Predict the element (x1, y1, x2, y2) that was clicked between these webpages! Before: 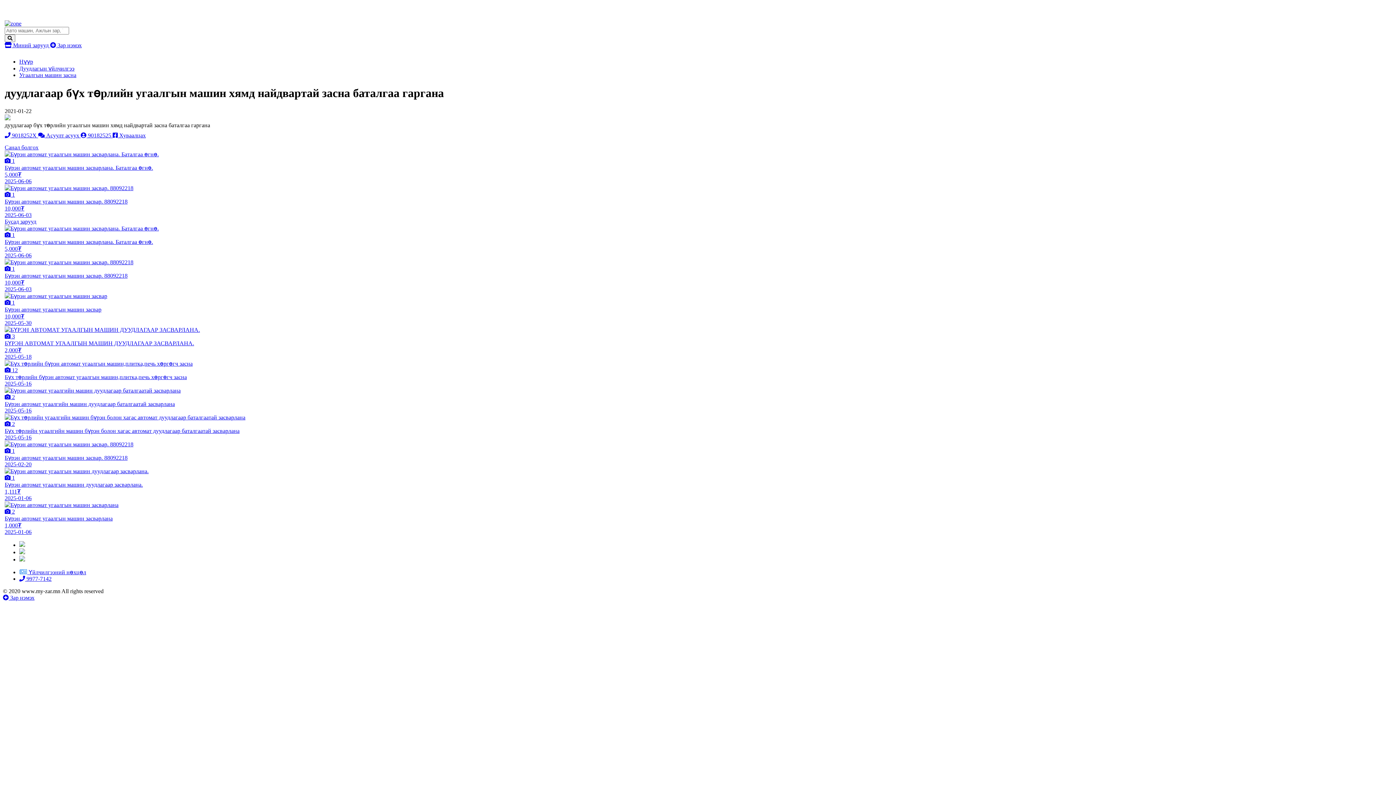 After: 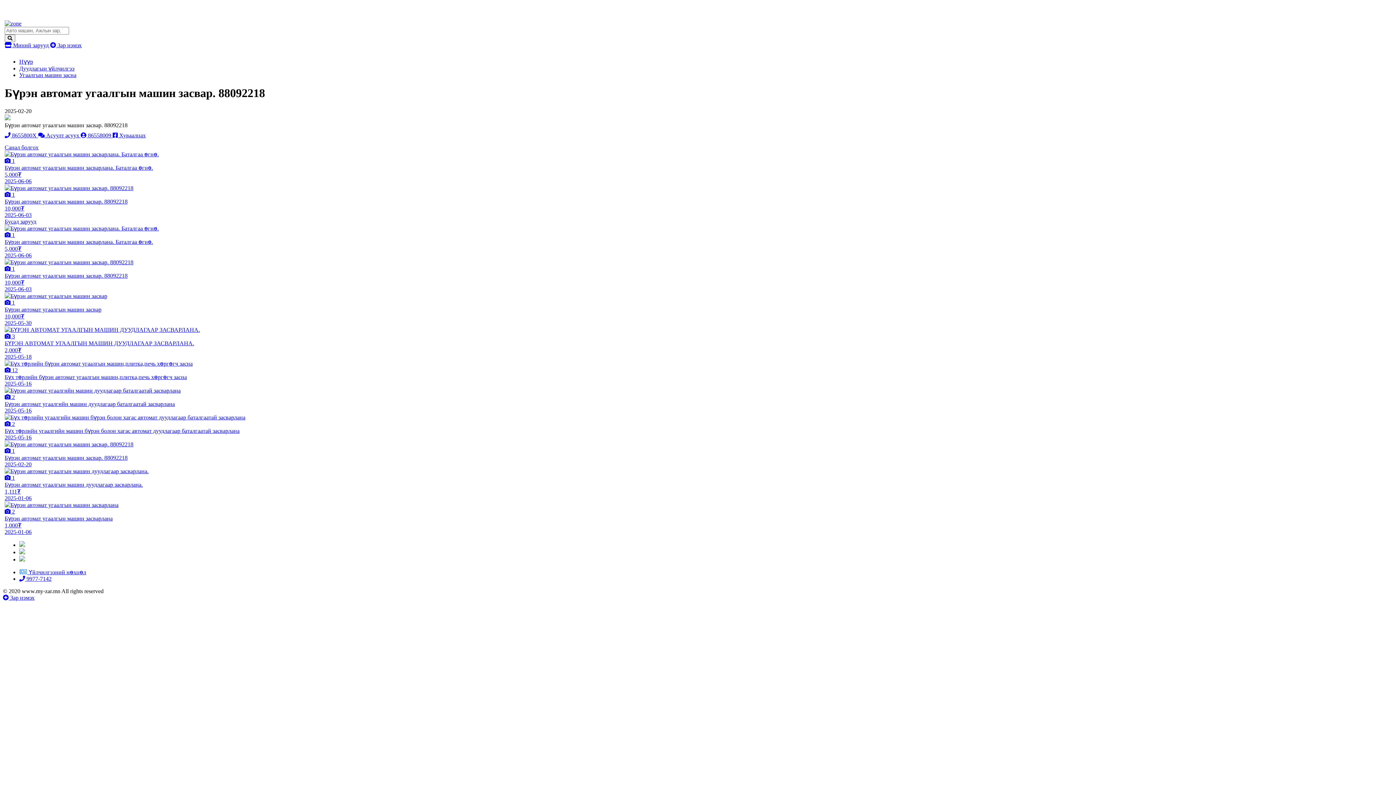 Action: label:  1
Бүрэн автомат угаалгын машин засвар. 88092218
2025-02-20 bbox: (4, 441, 1391, 467)